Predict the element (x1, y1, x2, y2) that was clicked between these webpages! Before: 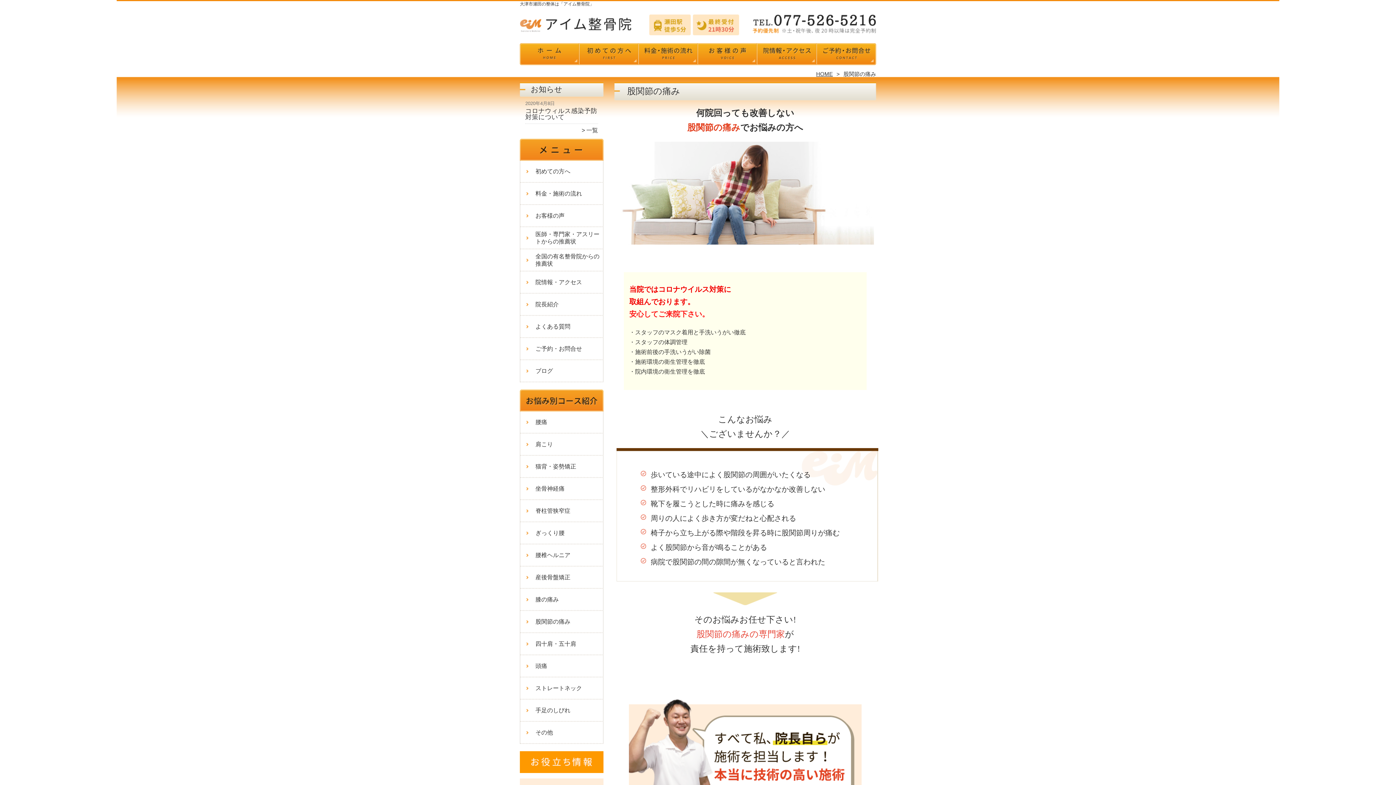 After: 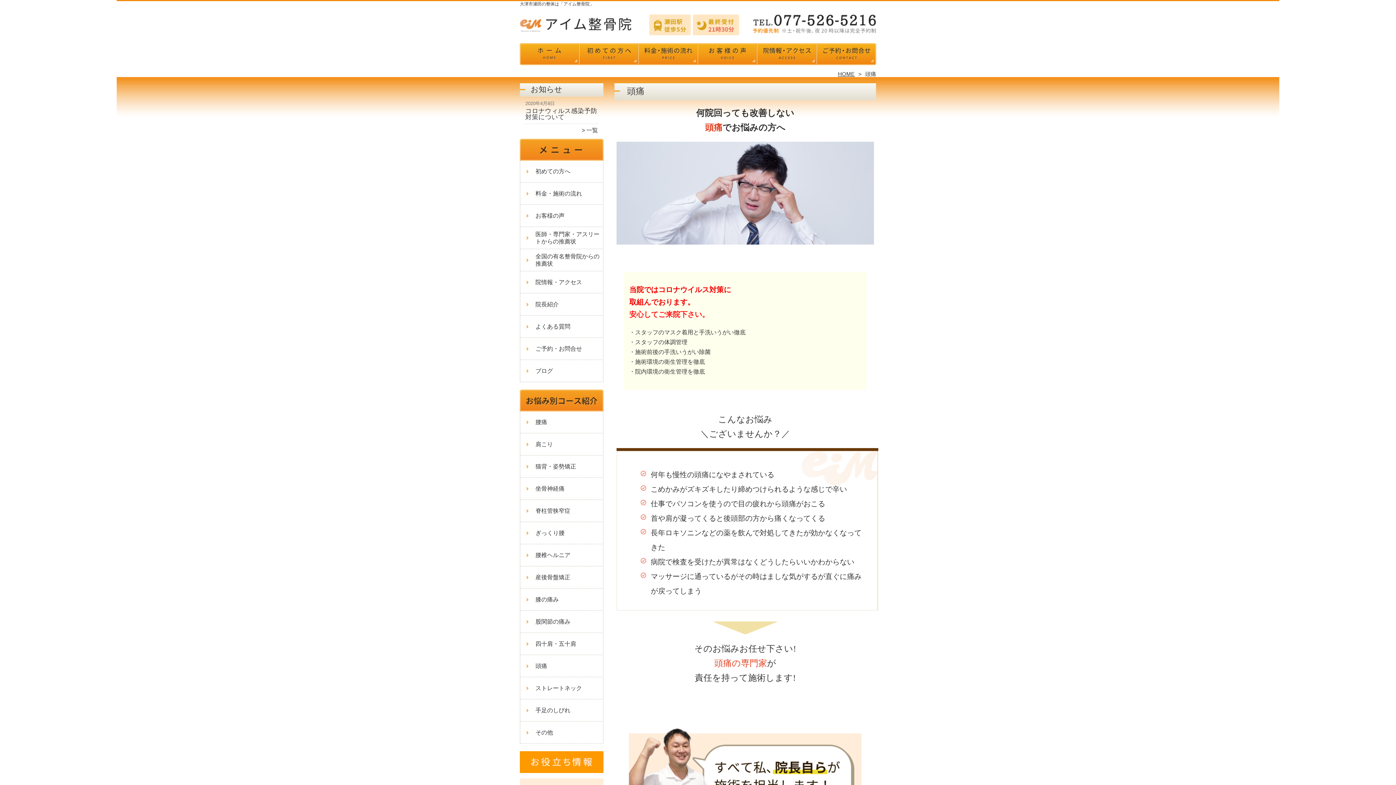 Action: bbox: (520, 655, 549, 677) label: 頭痛